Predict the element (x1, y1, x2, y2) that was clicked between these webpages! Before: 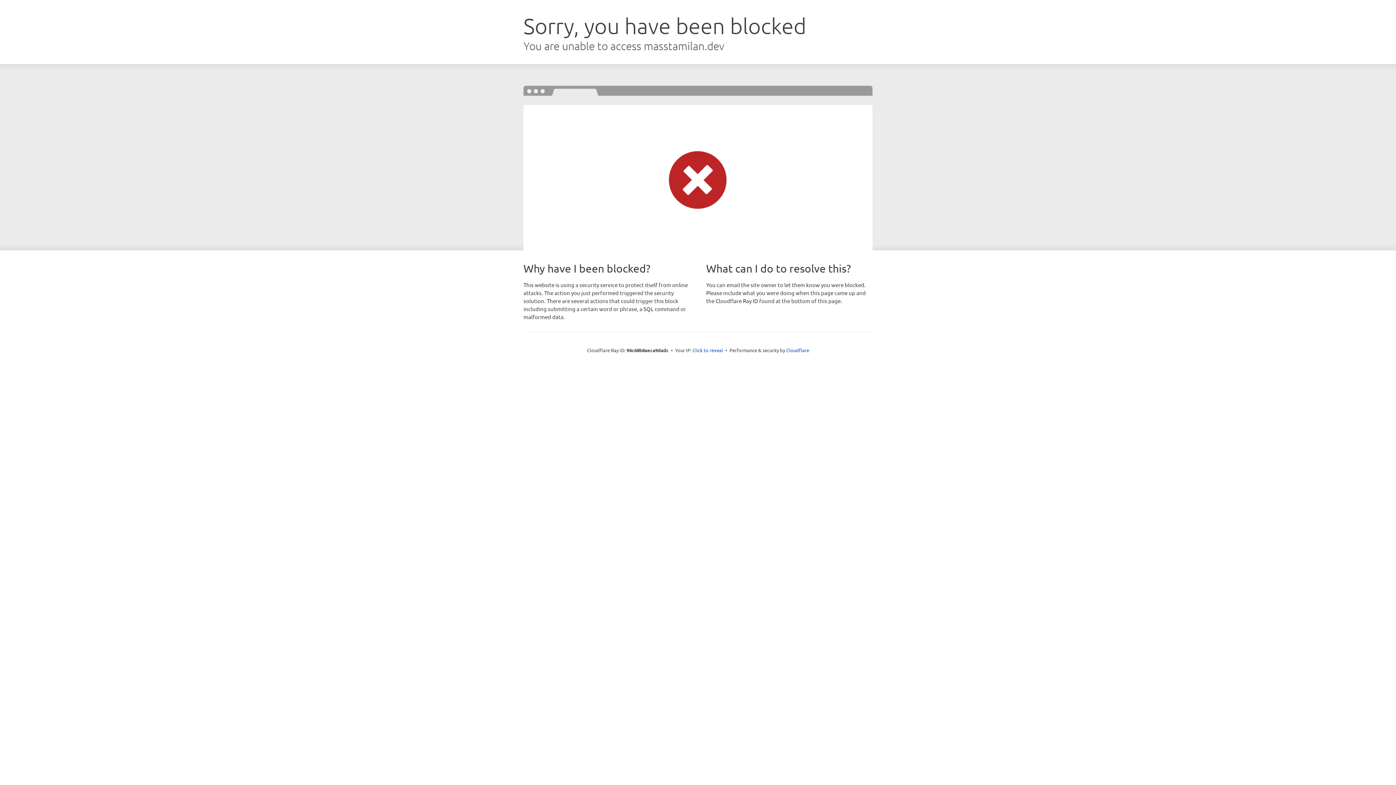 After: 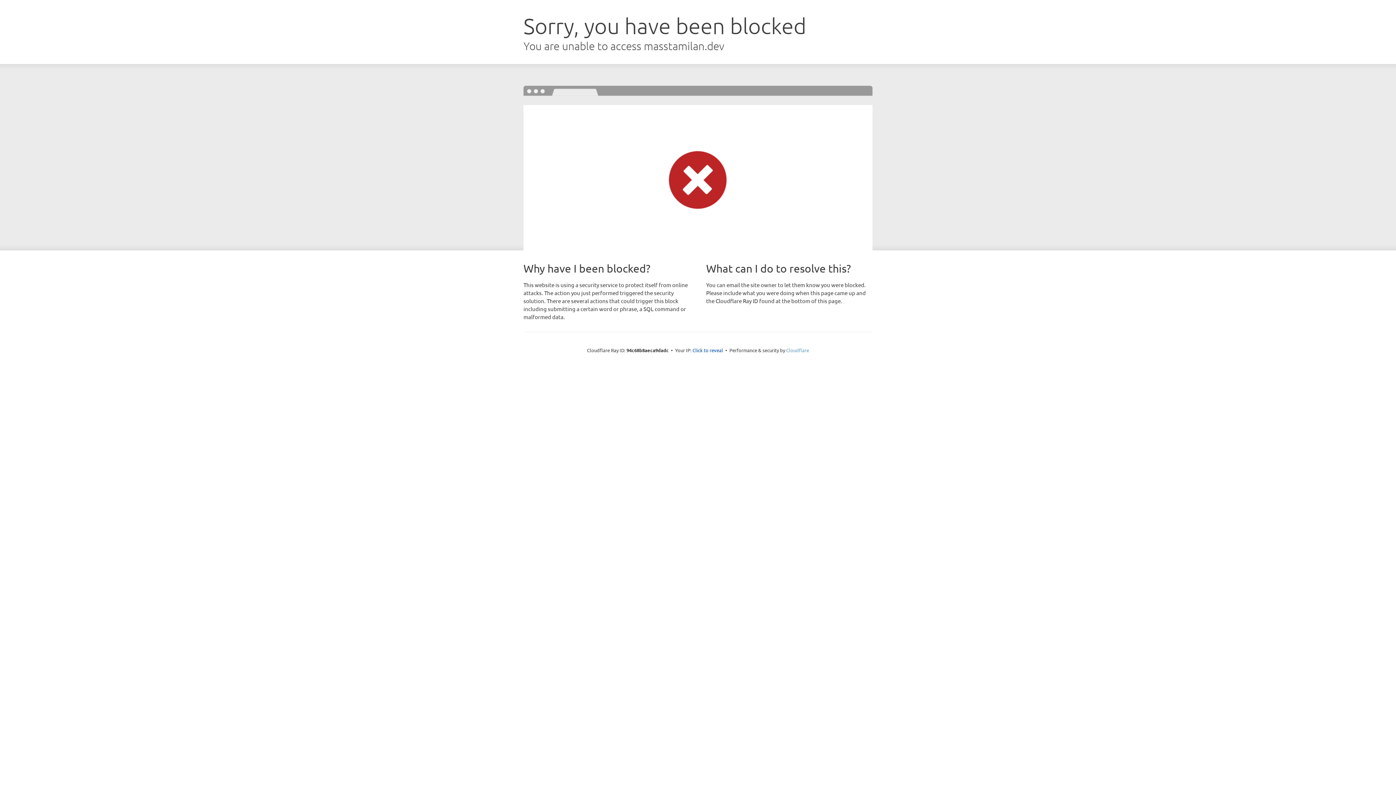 Action: bbox: (786, 347, 809, 353) label: Cloudflare